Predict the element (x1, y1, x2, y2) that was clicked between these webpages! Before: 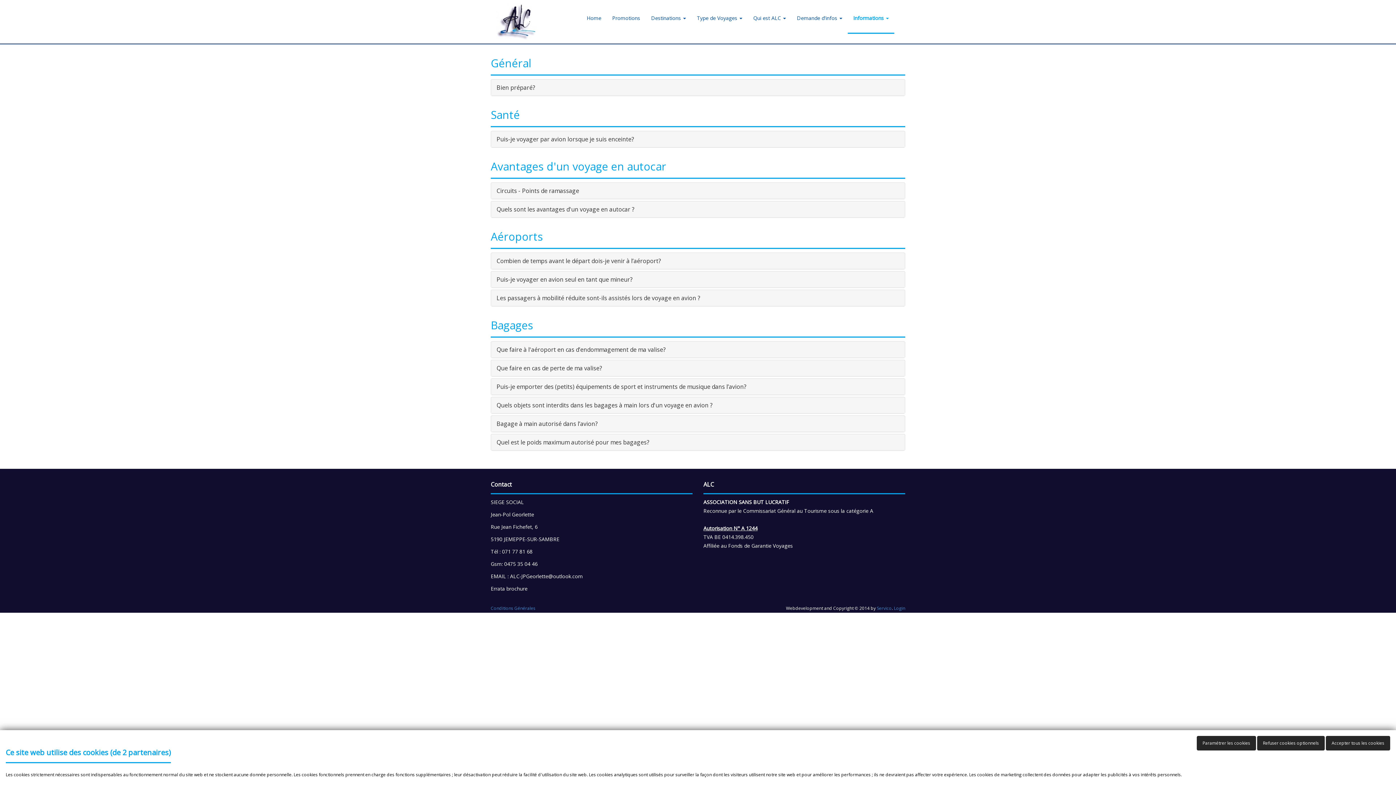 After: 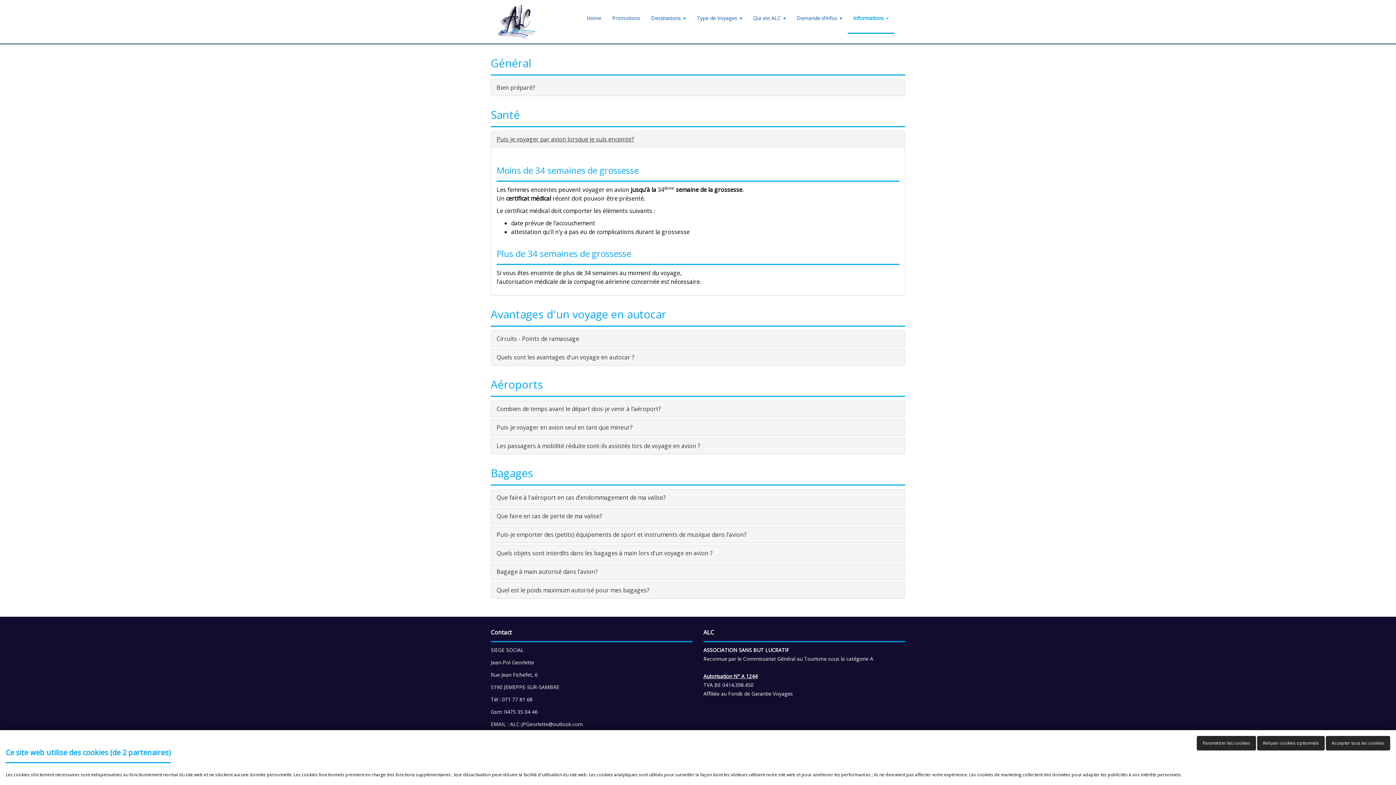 Action: label: Puis-je voyager par avion lorsque je suis enceinte? bbox: (496, 135, 634, 143)